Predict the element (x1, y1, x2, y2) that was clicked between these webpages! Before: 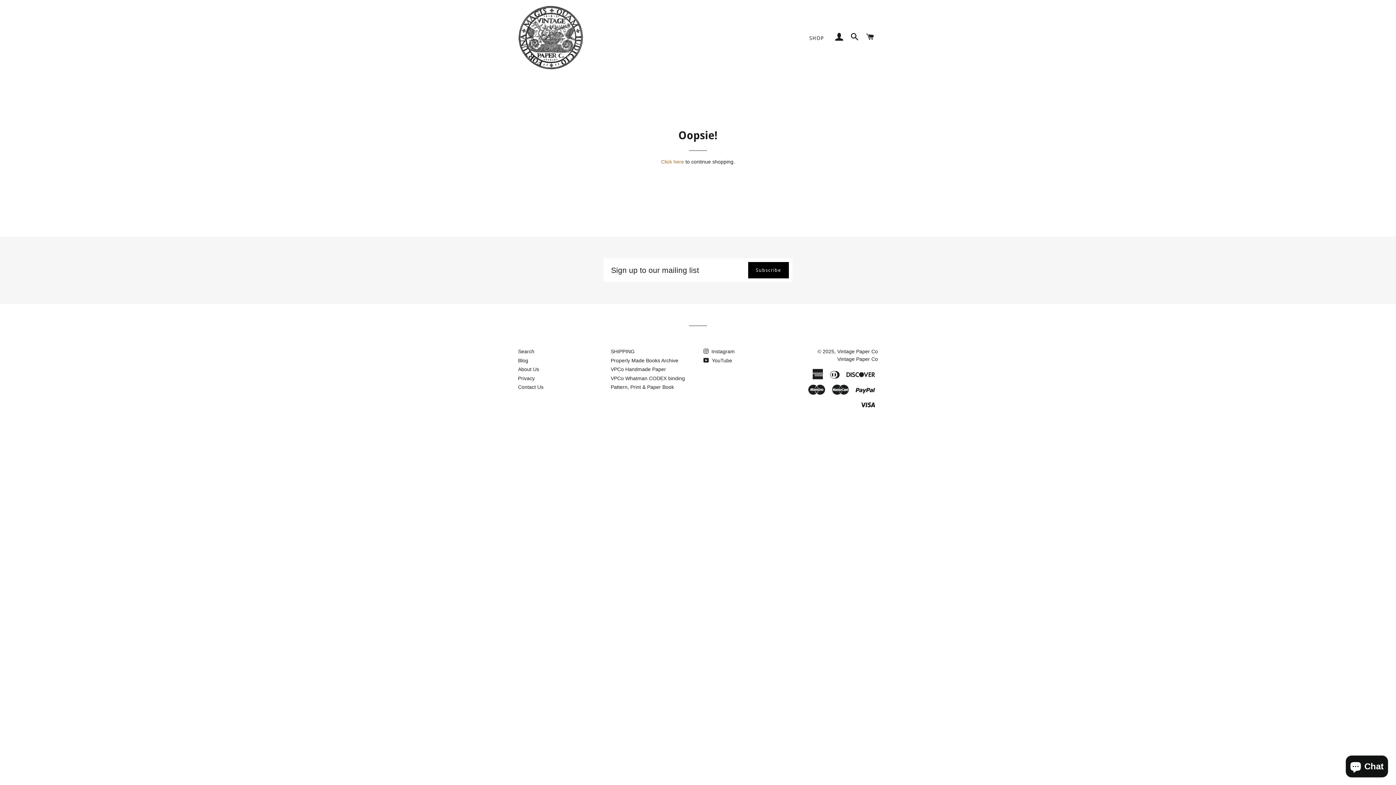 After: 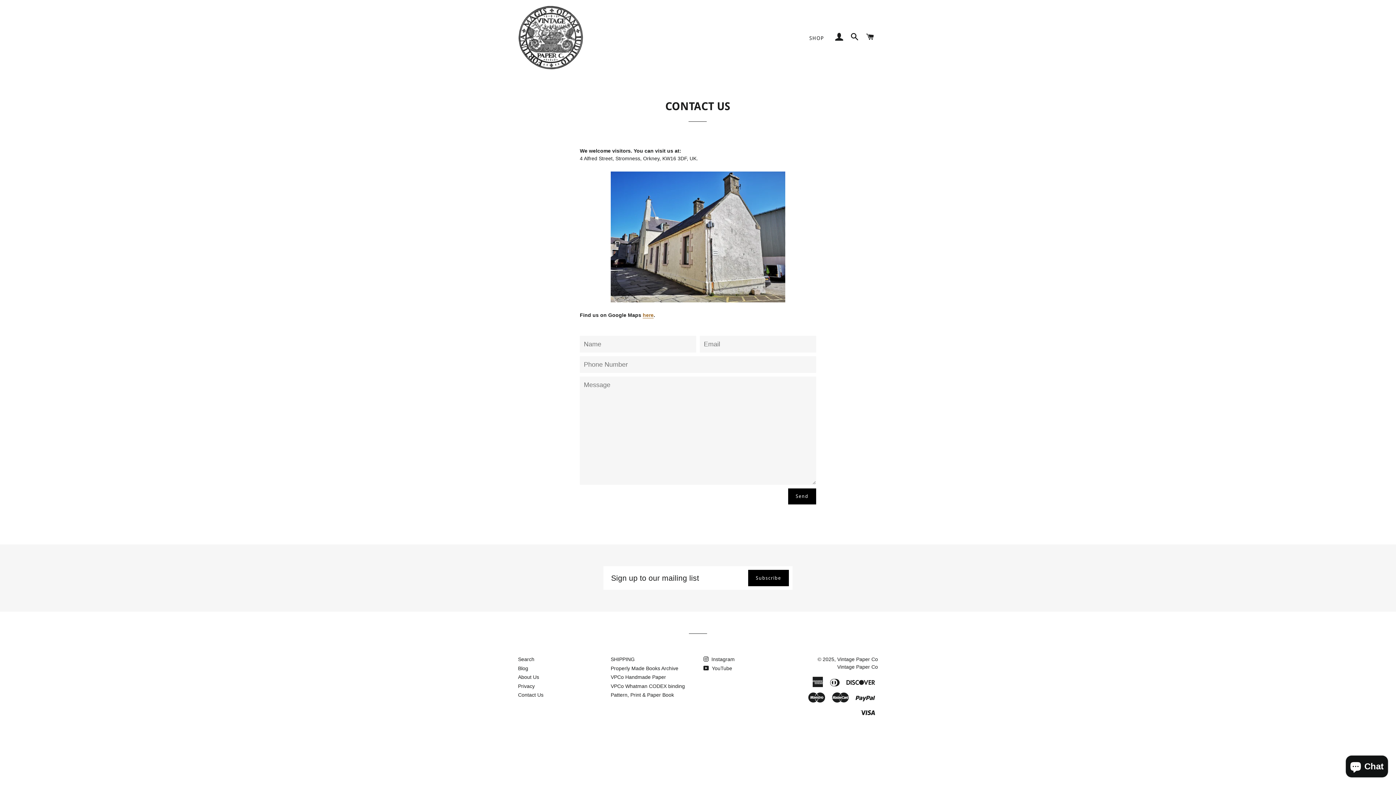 Action: bbox: (518, 384, 543, 390) label: Contact Us